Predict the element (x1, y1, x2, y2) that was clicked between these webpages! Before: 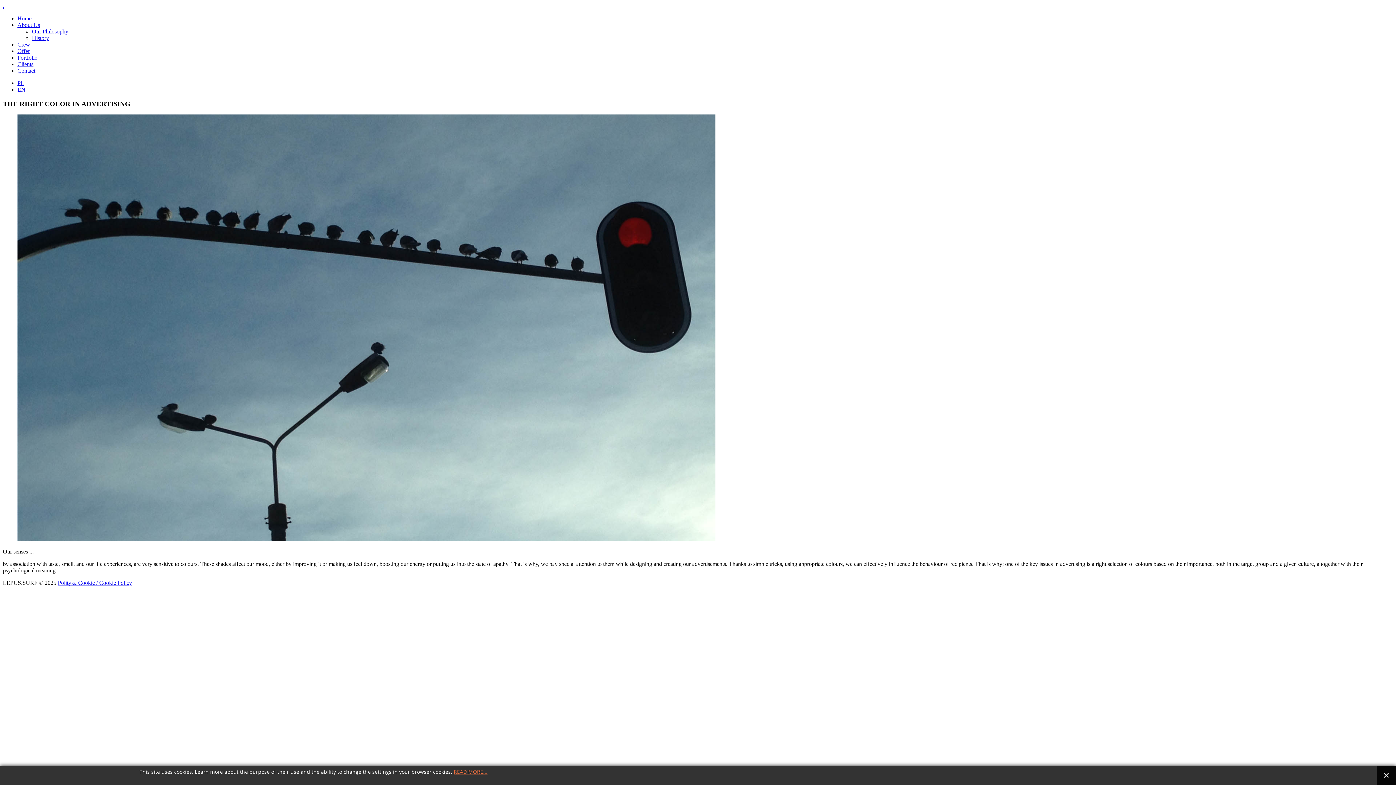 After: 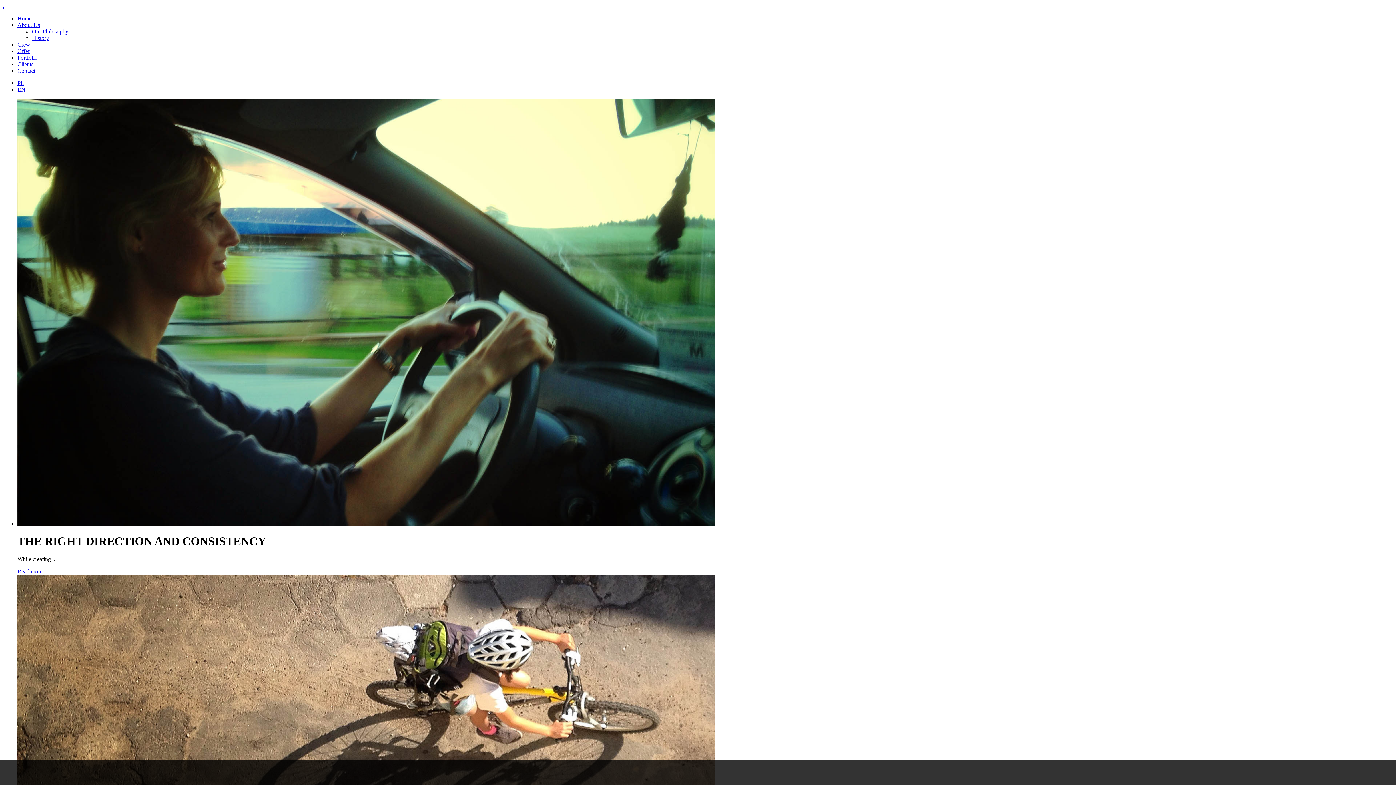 Action: label: . bbox: (2, 2, 1393, 9)